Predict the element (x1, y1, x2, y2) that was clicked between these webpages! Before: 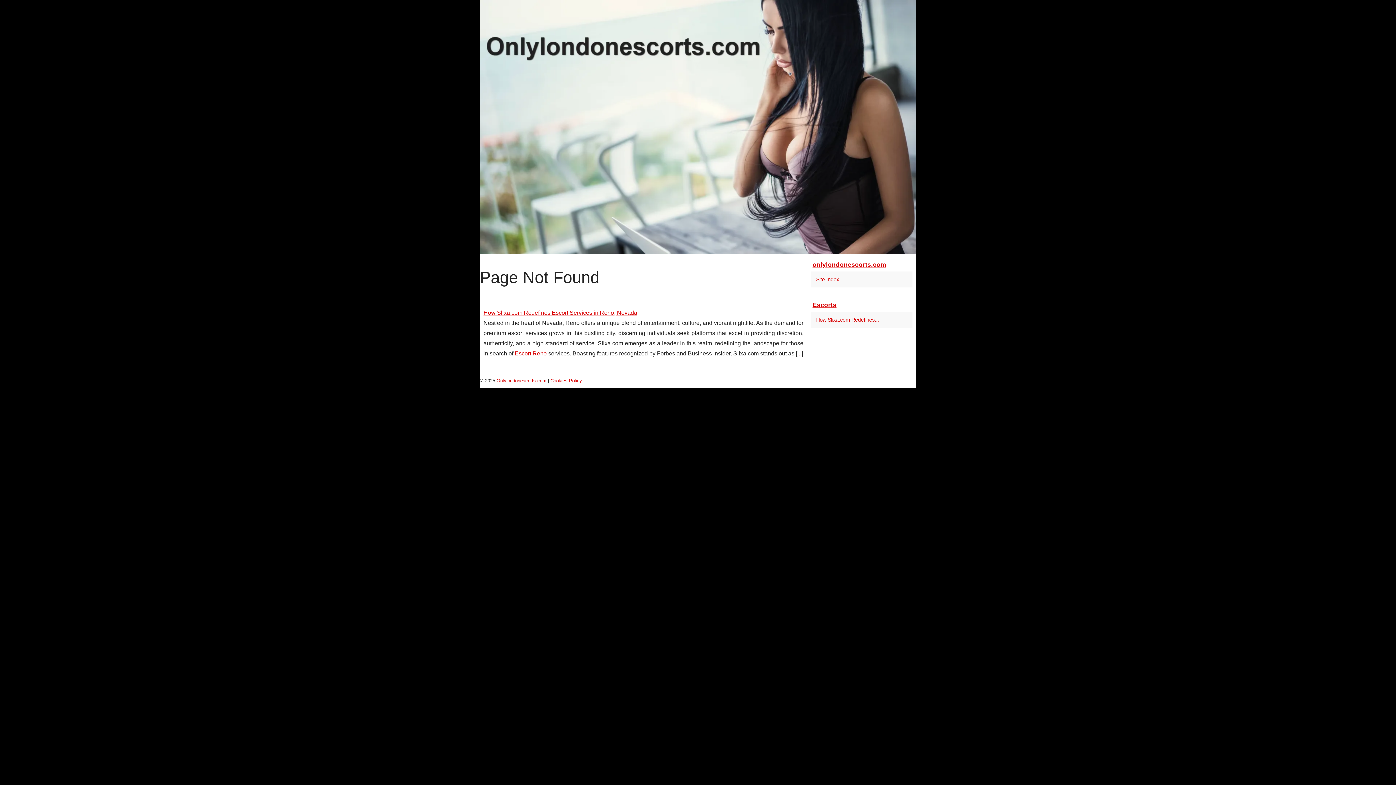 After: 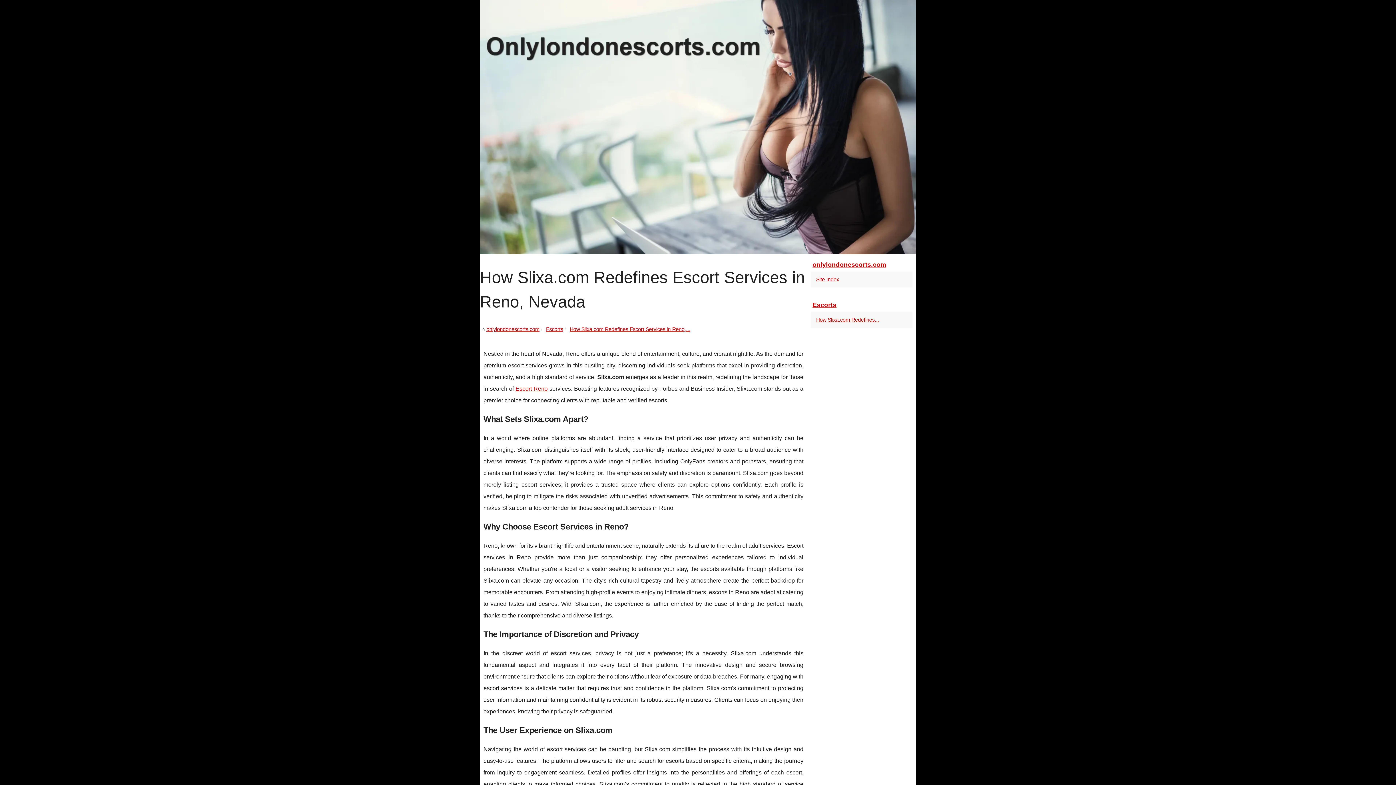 Action: bbox: (814, 315, 901, 324) label: How Slixa.com Redefines...